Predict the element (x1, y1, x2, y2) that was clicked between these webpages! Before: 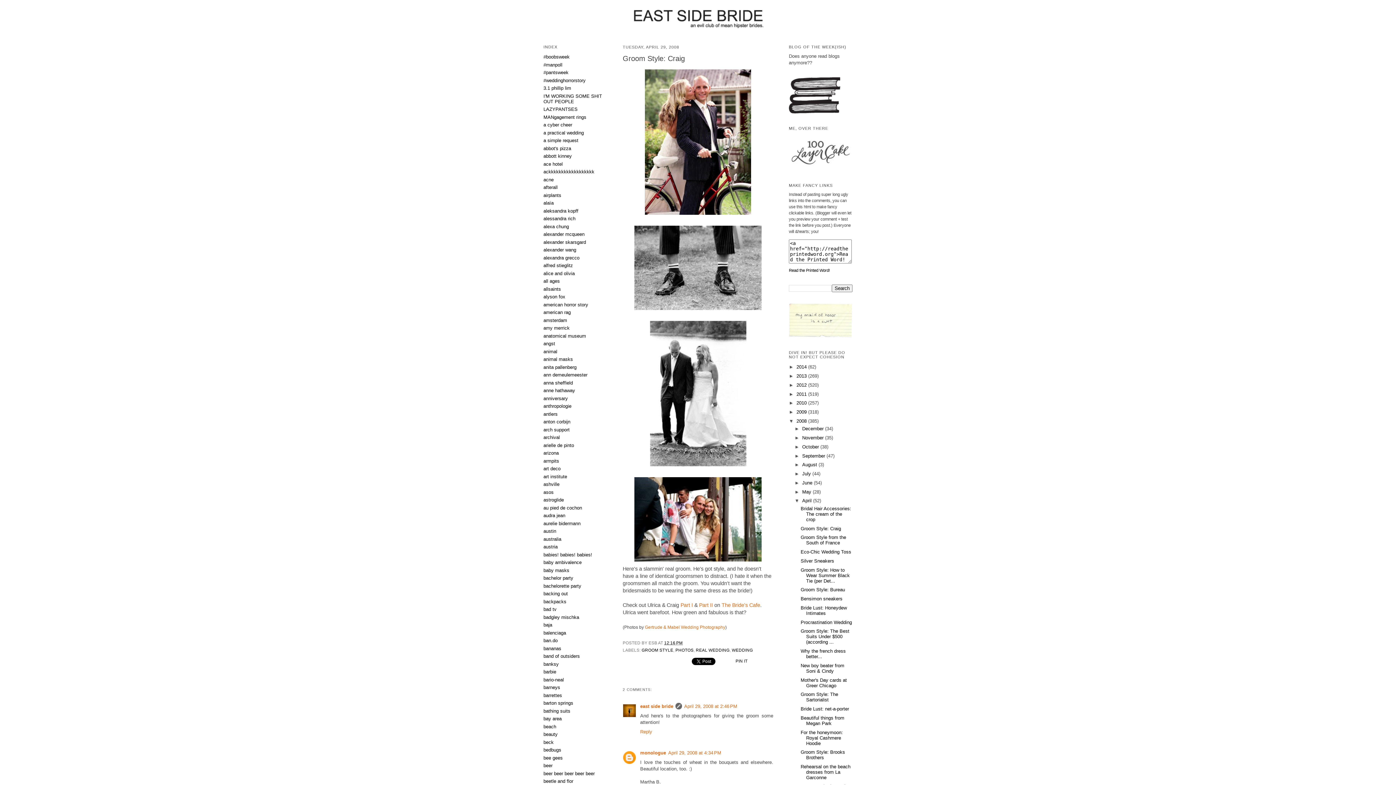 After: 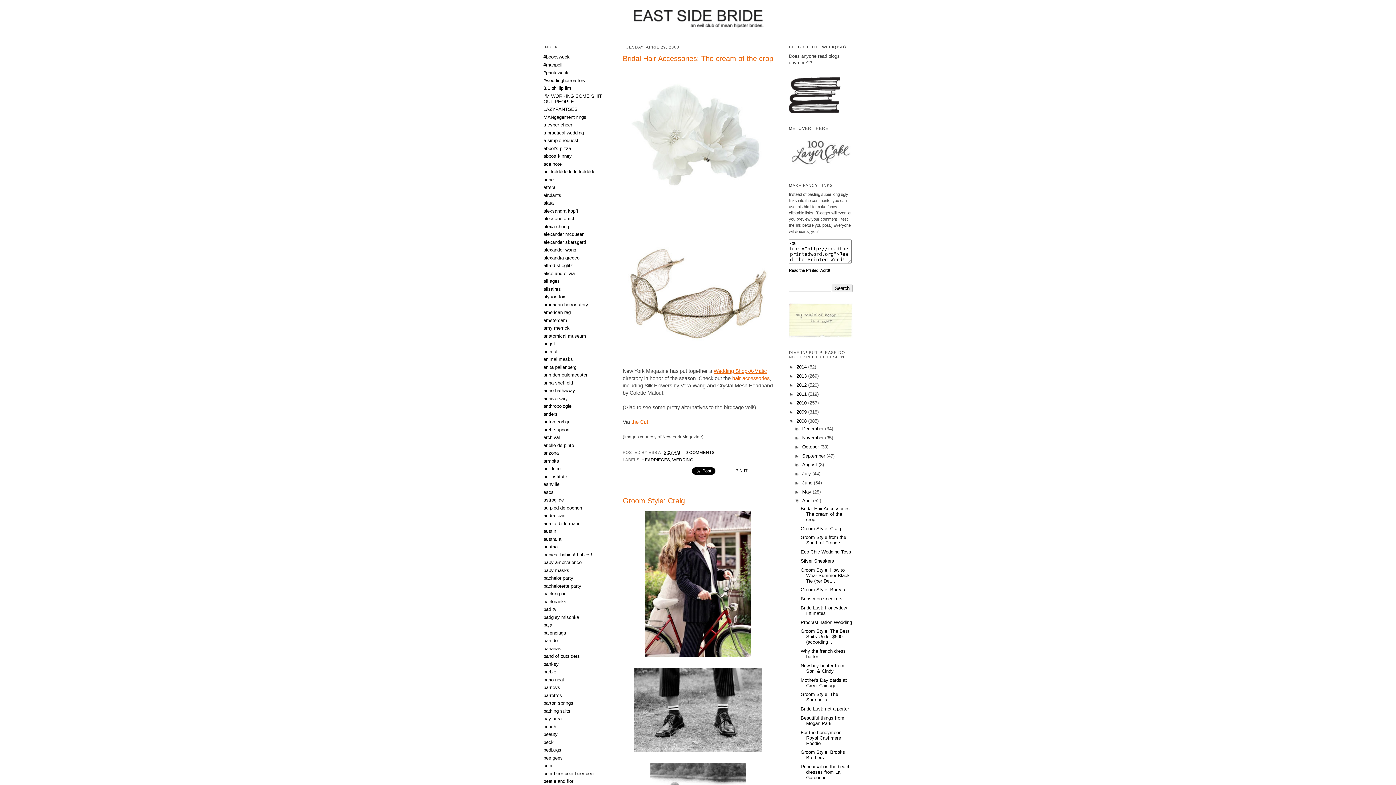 Action: label: April  bbox: (802, 498, 813, 503)